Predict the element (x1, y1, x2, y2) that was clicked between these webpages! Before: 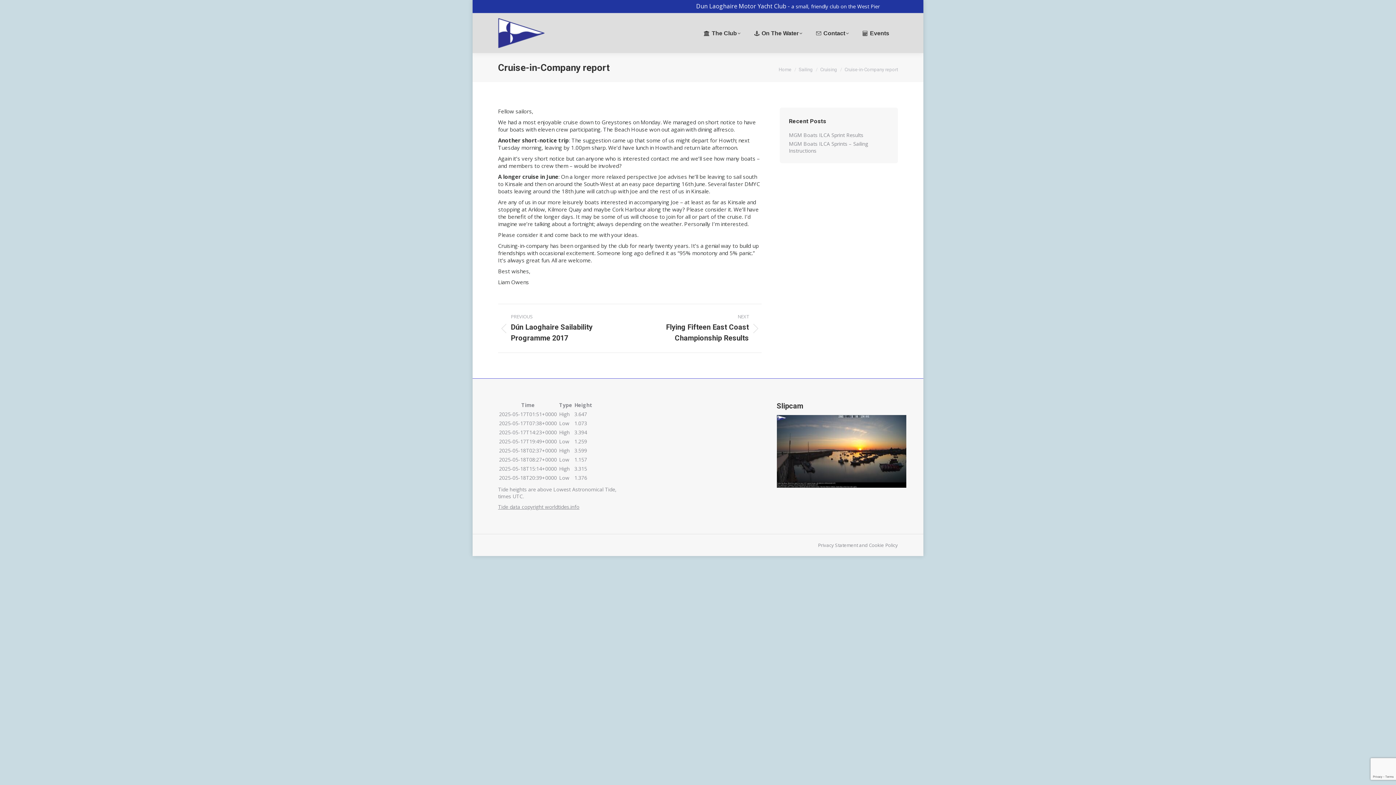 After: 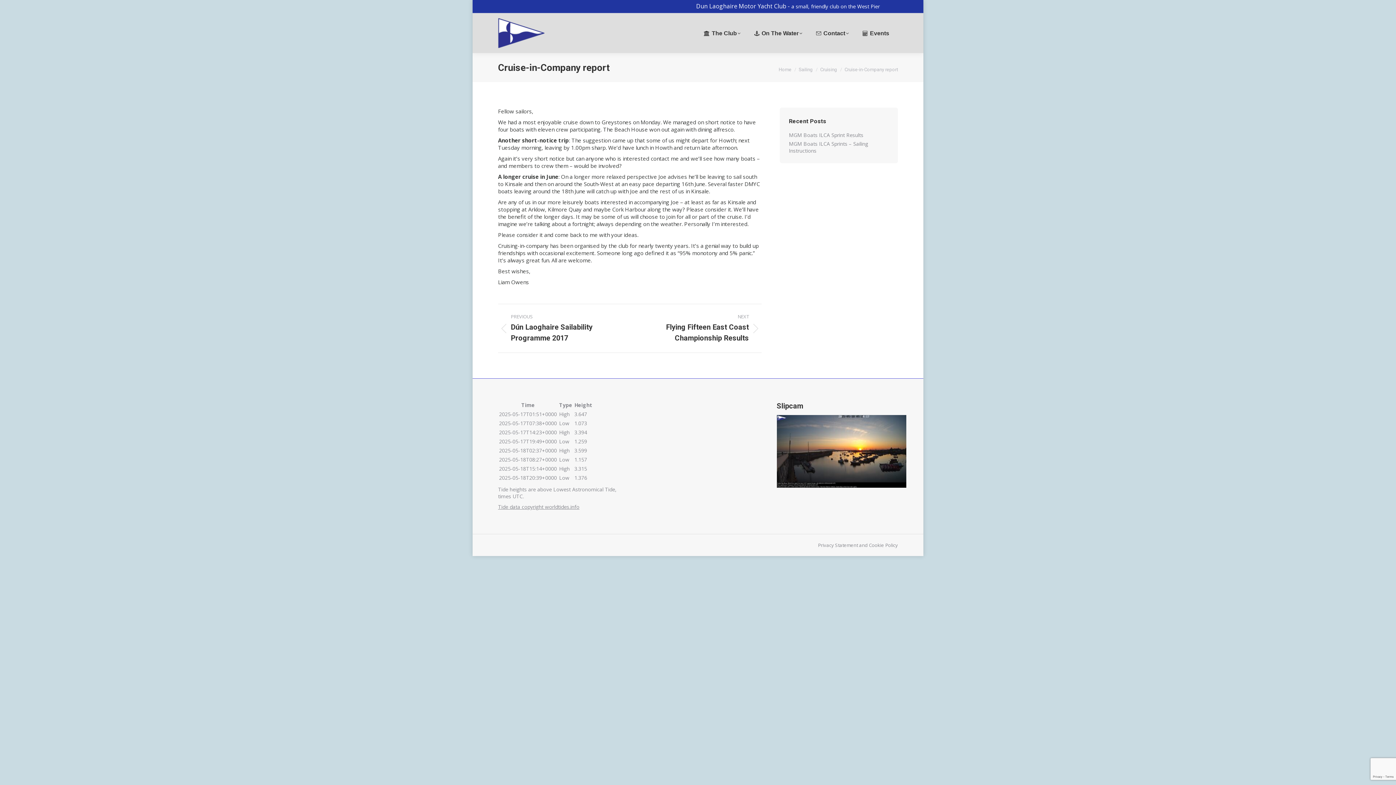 Action: bbox: (776, 482, 906, 489)